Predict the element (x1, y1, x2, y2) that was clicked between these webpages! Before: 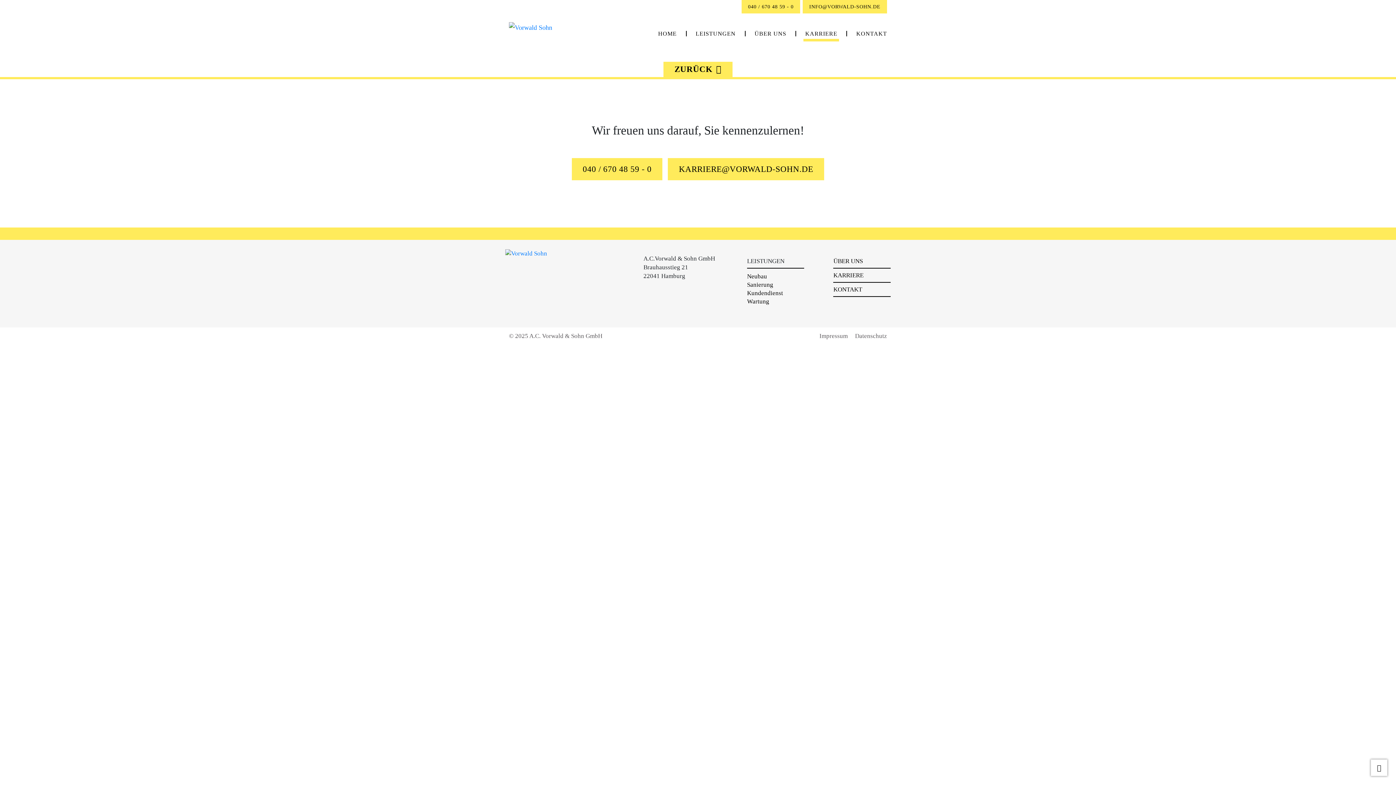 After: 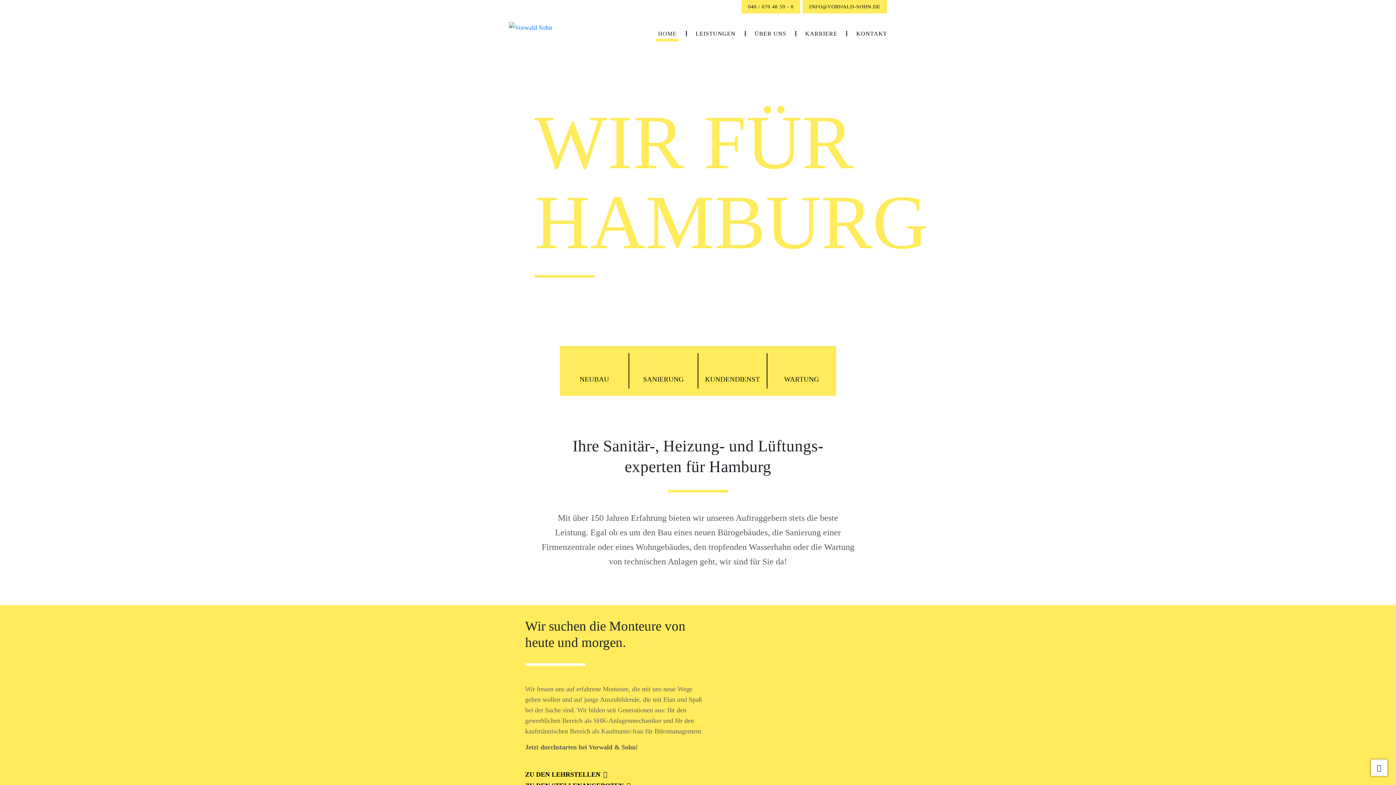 Action: bbox: (509, 23, 552, 30)